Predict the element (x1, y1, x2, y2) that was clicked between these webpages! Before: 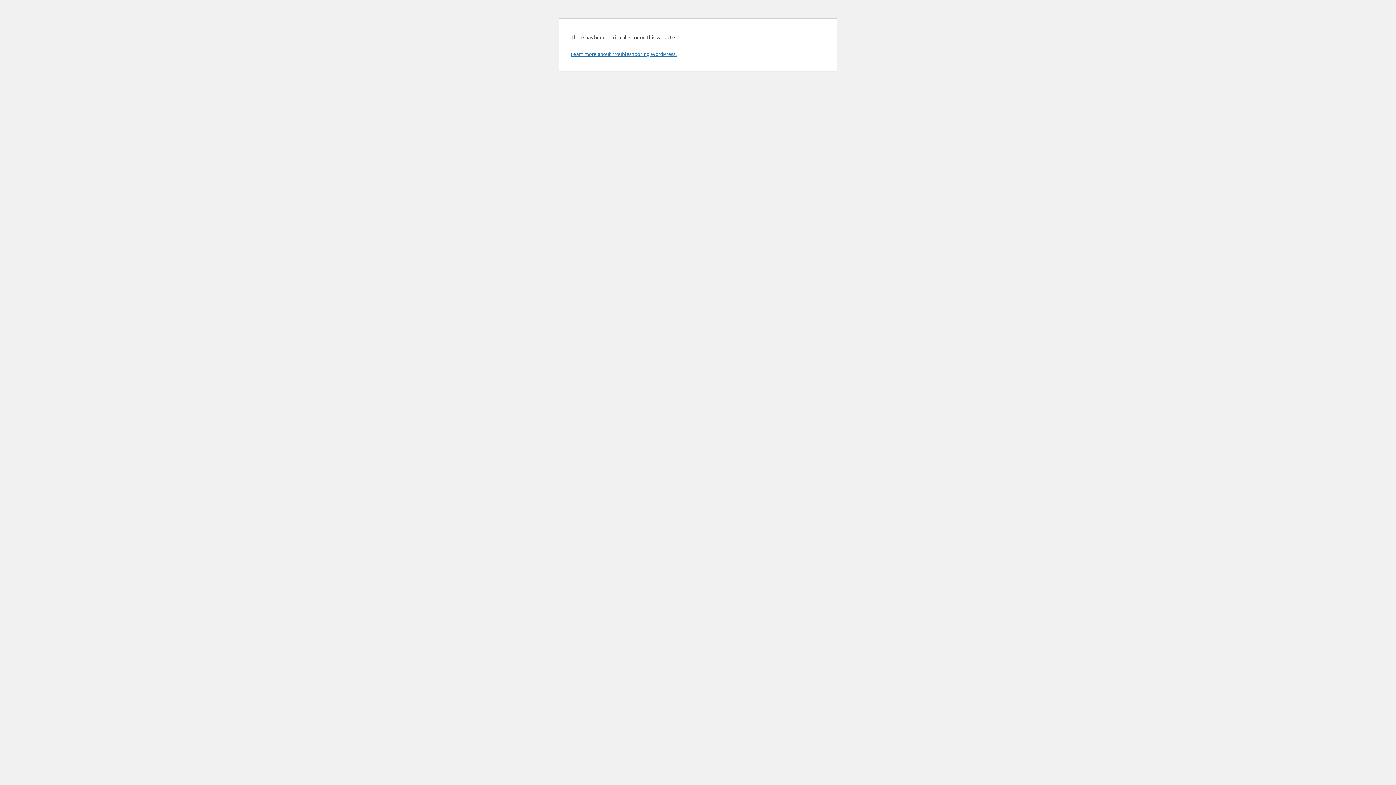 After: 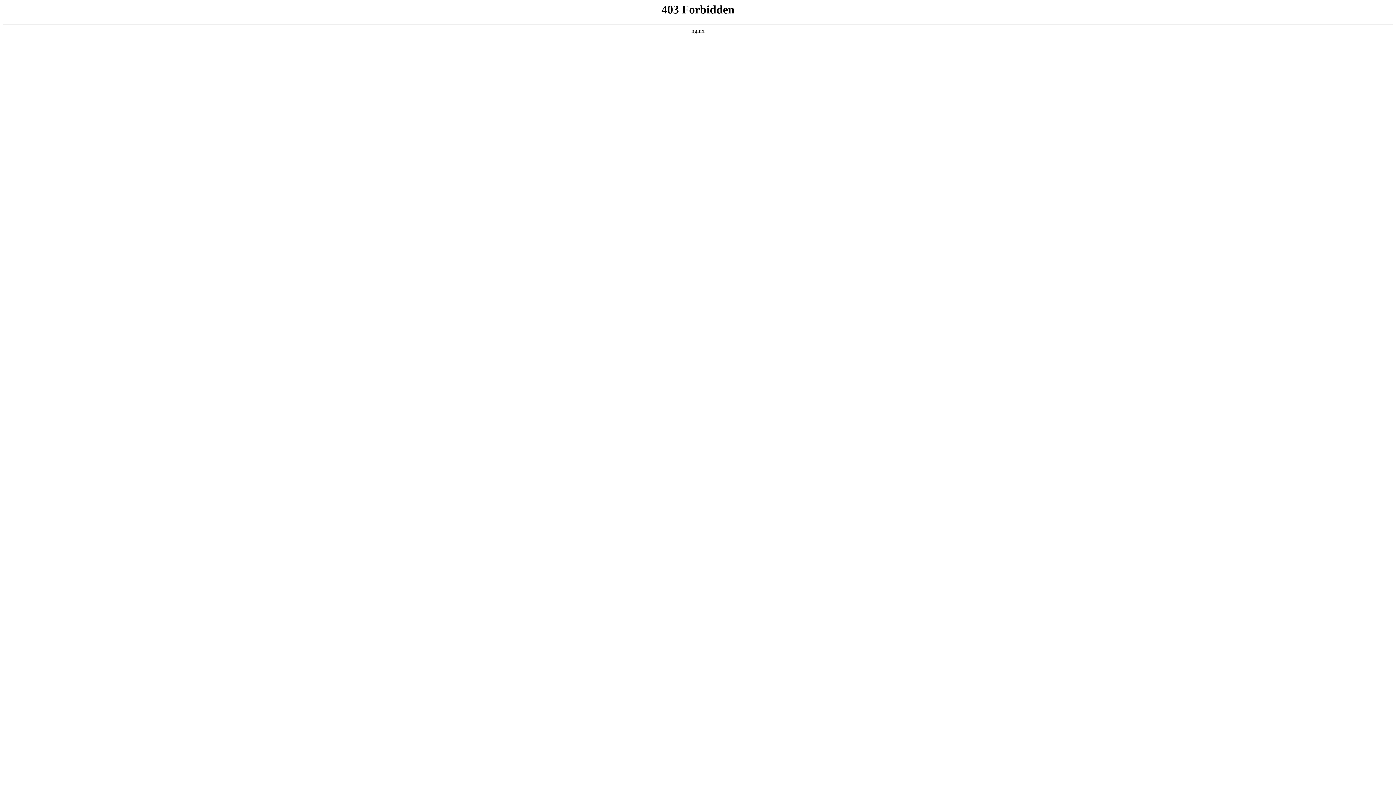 Action: label: Learn more about troubleshooting WordPress. bbox: (570, 50, 676, 57)